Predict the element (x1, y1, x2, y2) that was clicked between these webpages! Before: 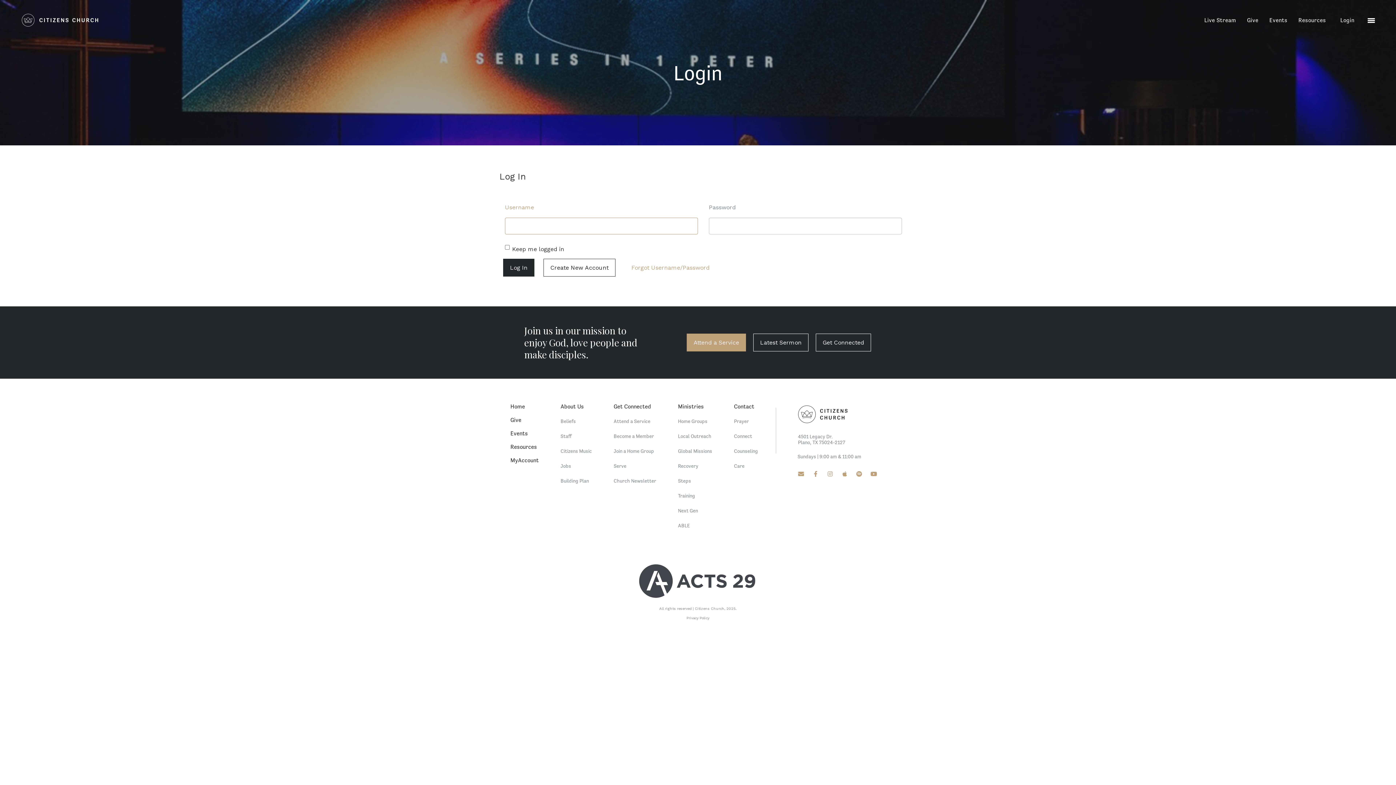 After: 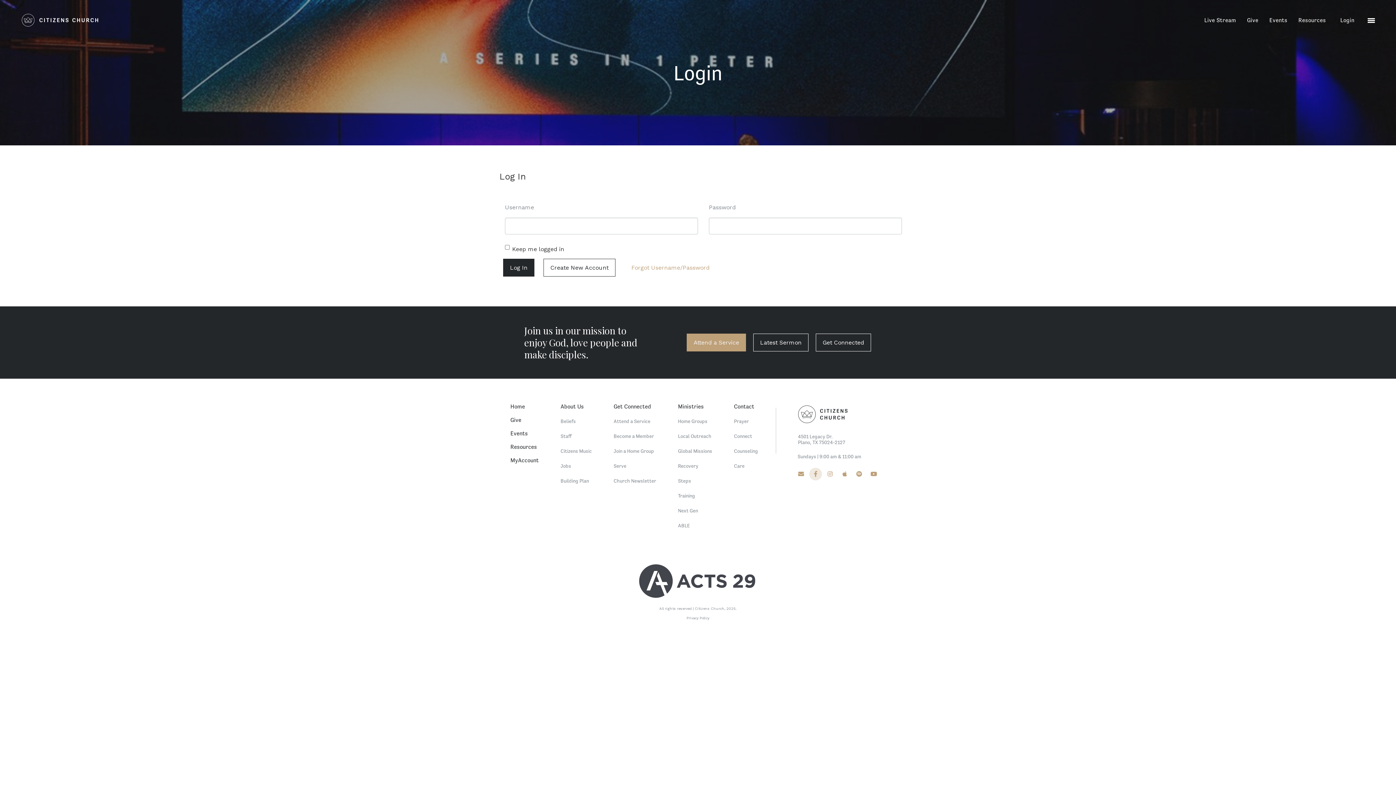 Action: bbox: (809, 468, 822, 480)